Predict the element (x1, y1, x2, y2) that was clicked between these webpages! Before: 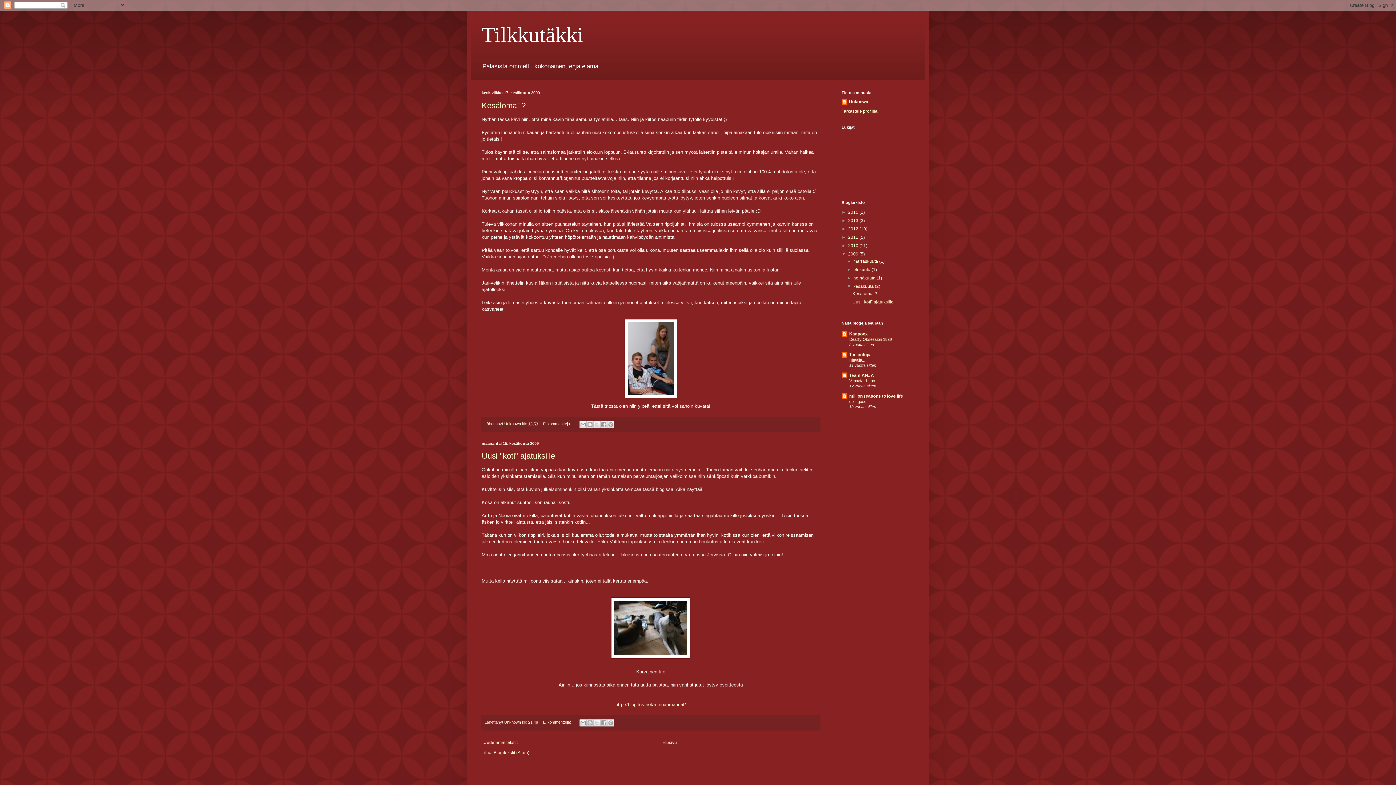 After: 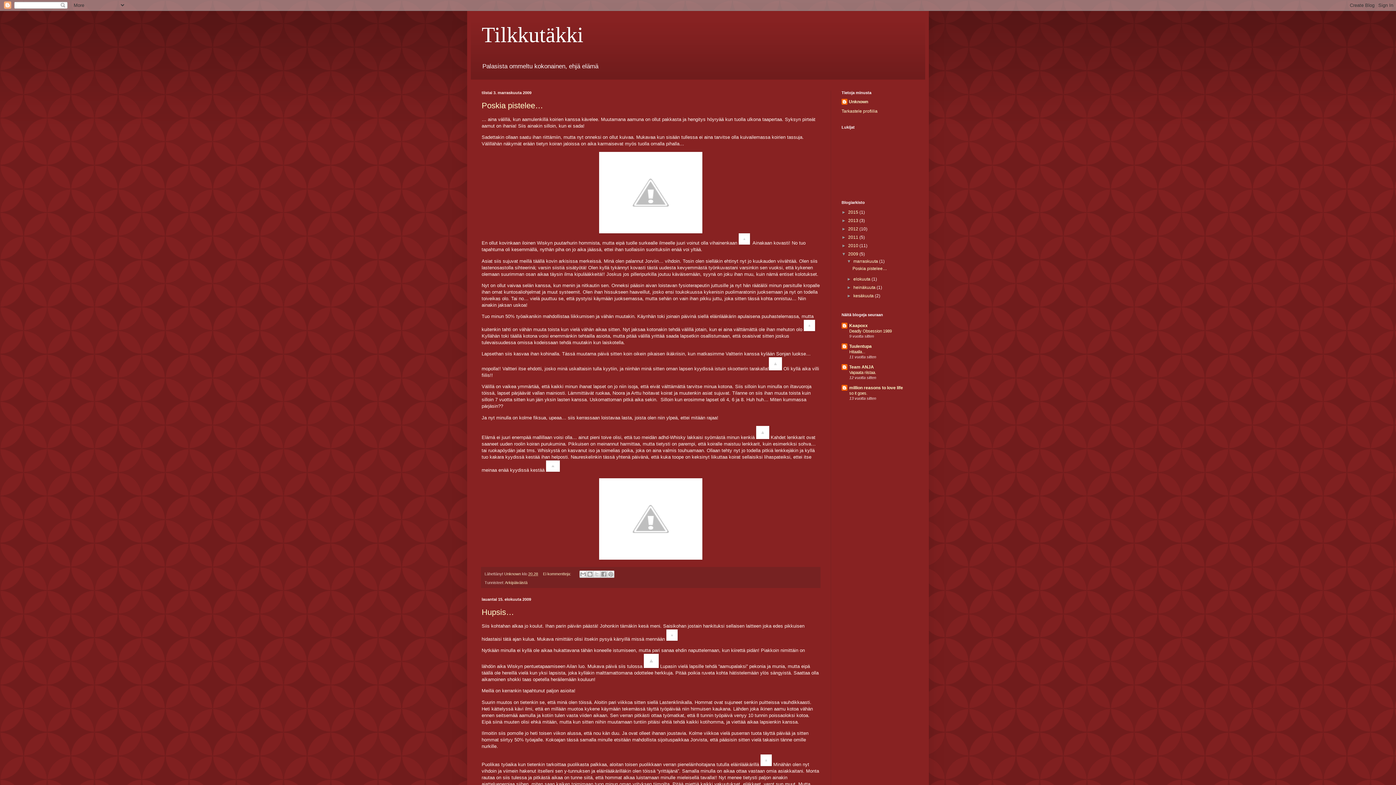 Action: label: 2009  bbox: (848, 251, 859, 256)